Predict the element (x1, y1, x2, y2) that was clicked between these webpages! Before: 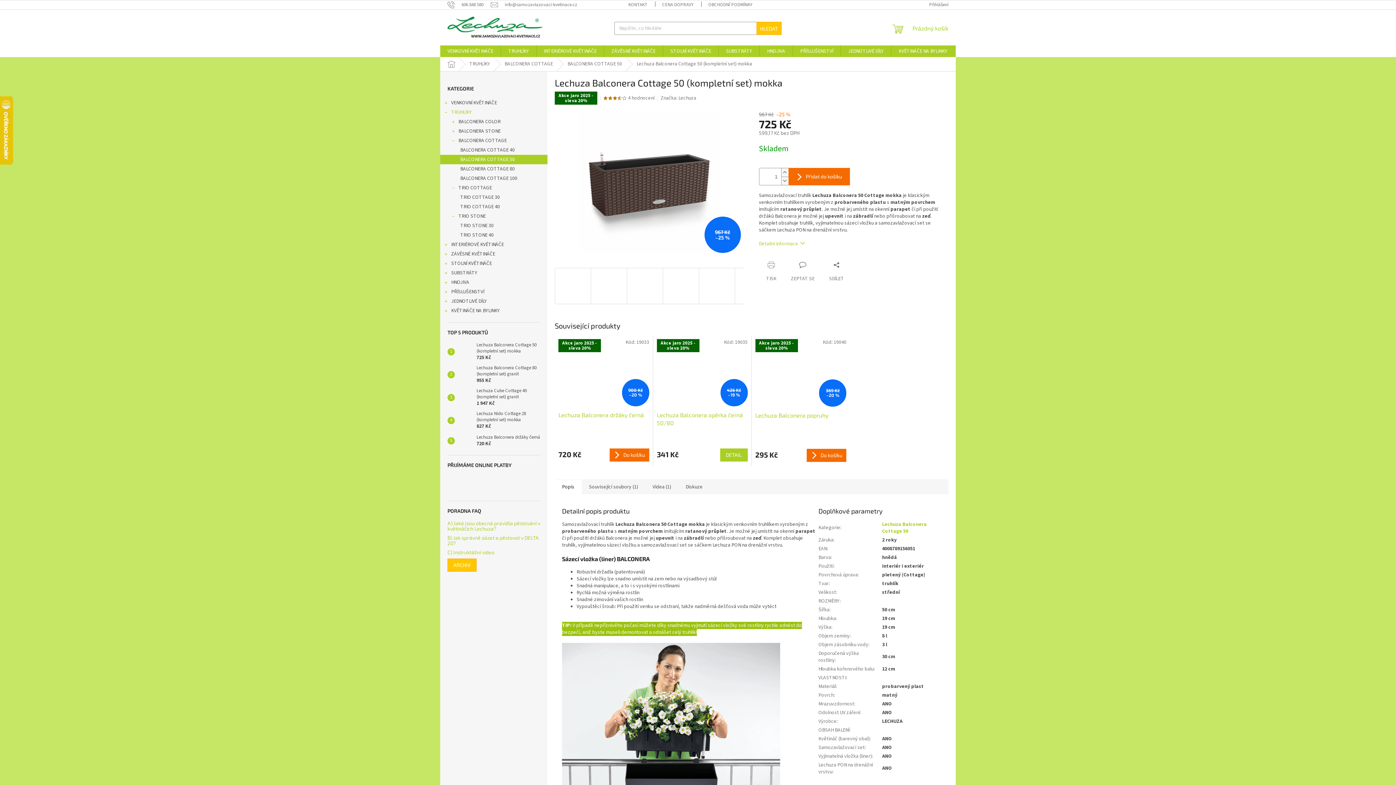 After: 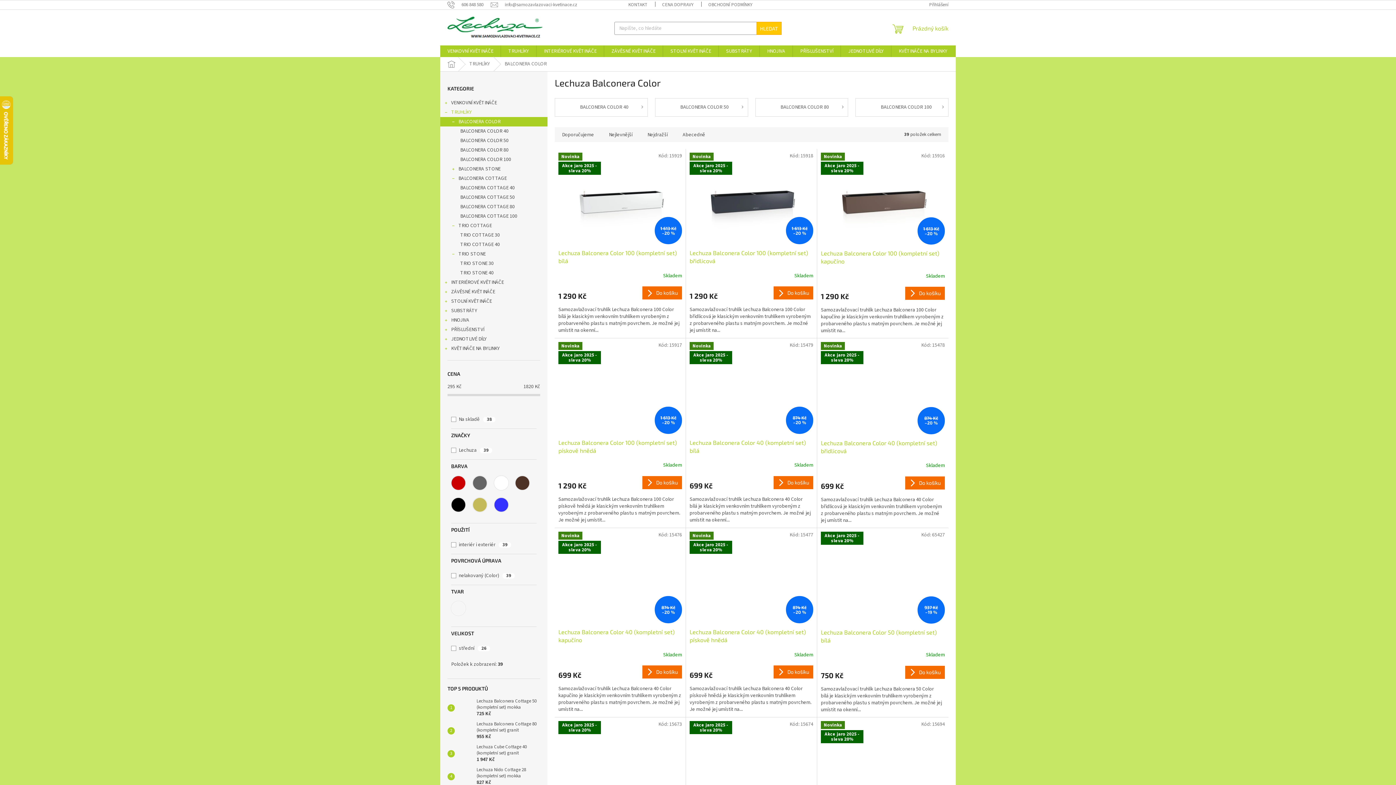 Action: label: BALCONERA COLOR
  bbox: (440, 117, 547, 126)